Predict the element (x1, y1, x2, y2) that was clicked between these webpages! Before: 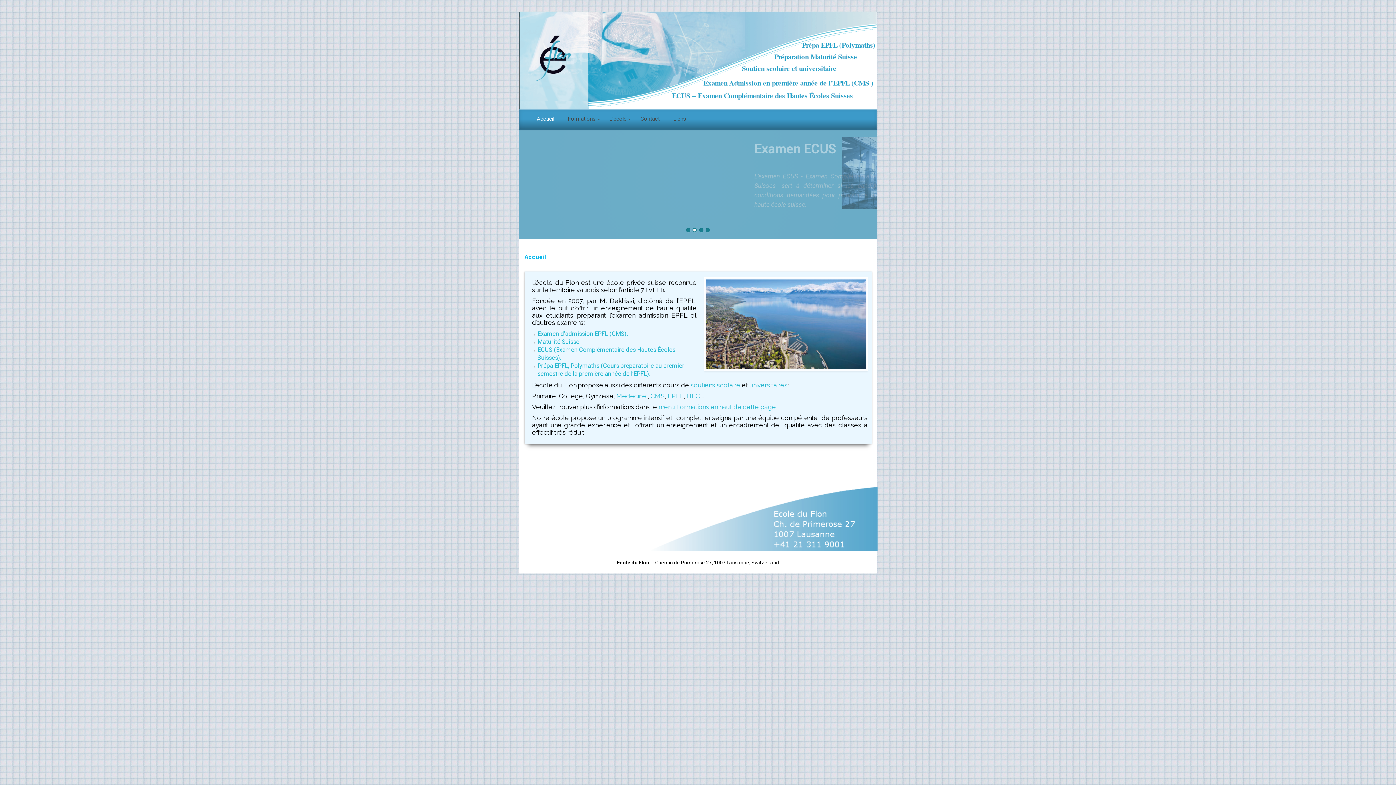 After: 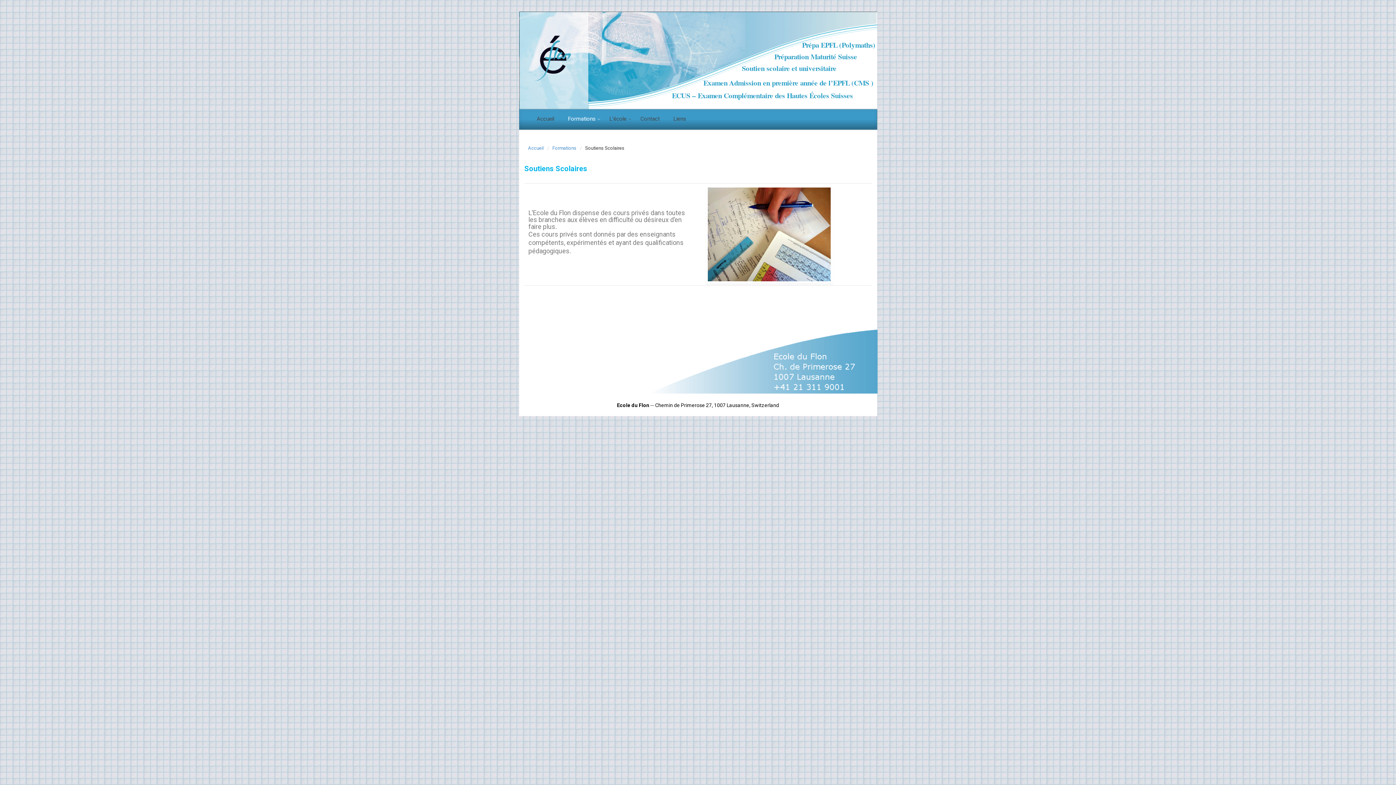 Action: bbox: (690, 381, 740, 389) label: soutiens scolaire